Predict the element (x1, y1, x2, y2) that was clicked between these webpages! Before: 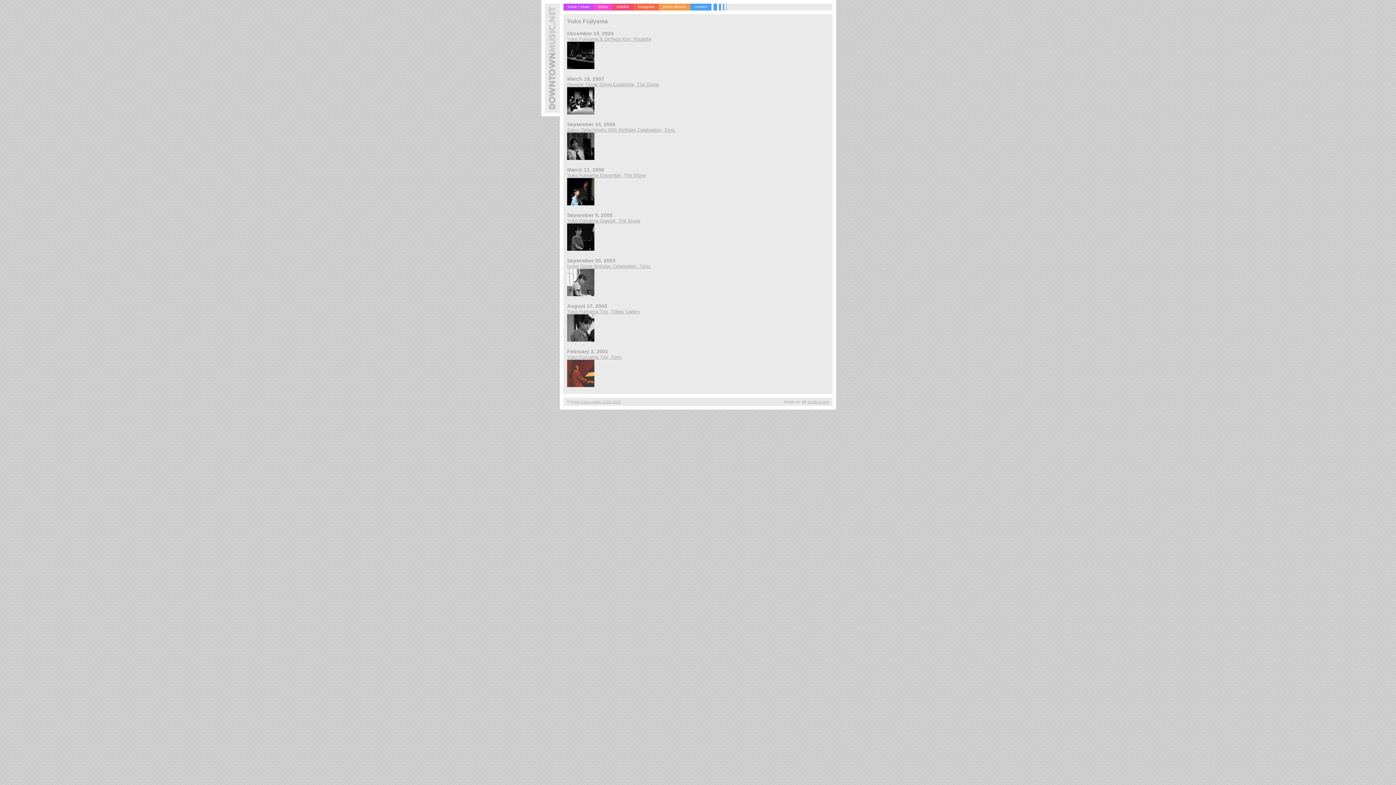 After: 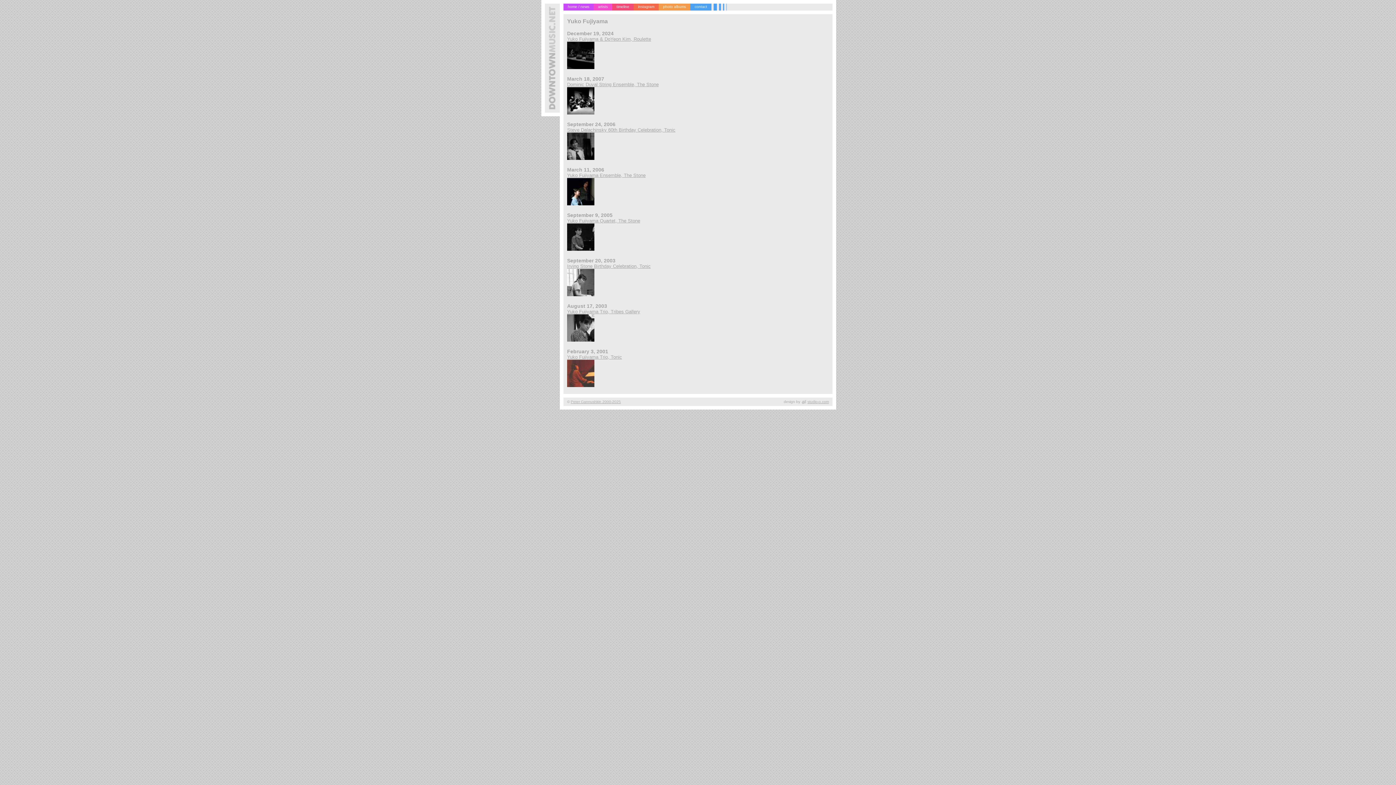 Action: label: studio-o.com bbox: (807, 399, 829, 403)